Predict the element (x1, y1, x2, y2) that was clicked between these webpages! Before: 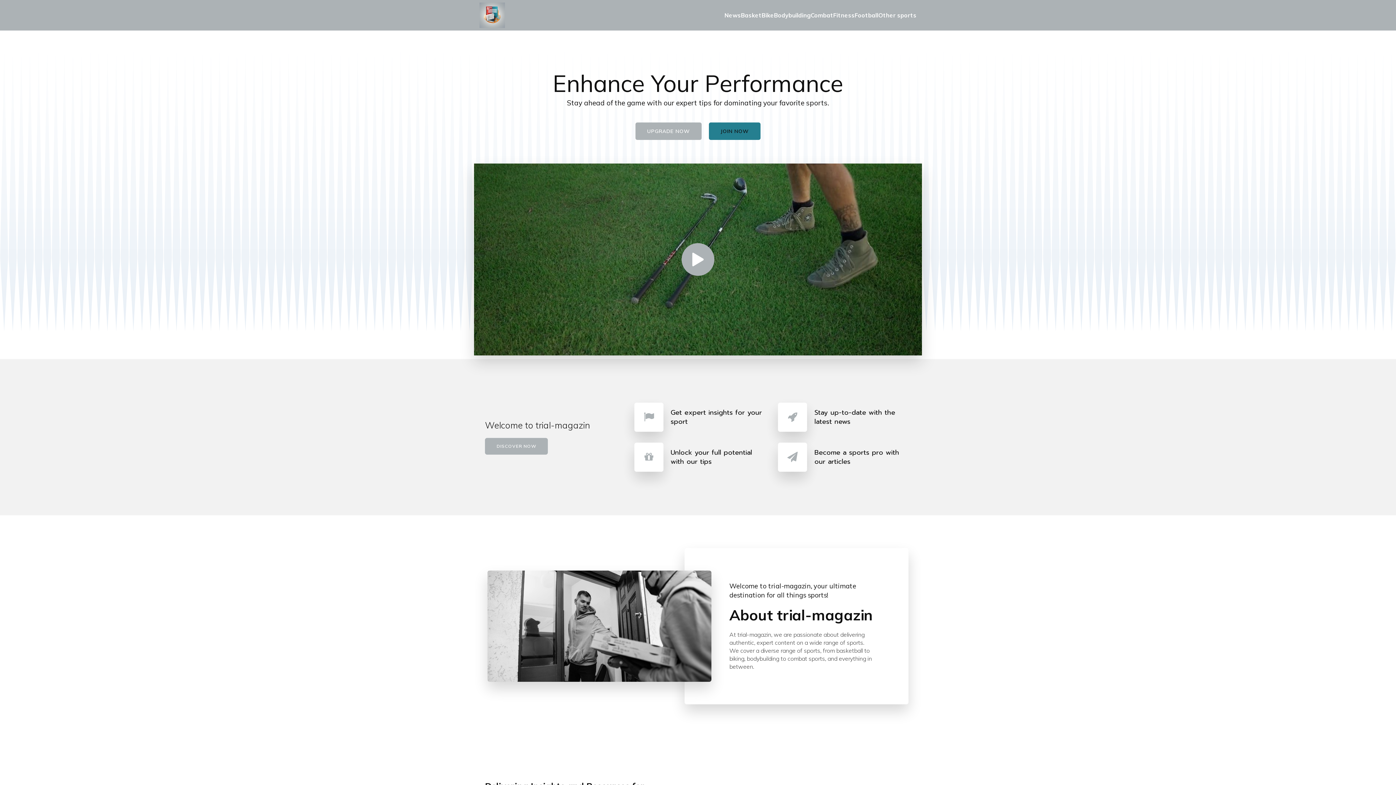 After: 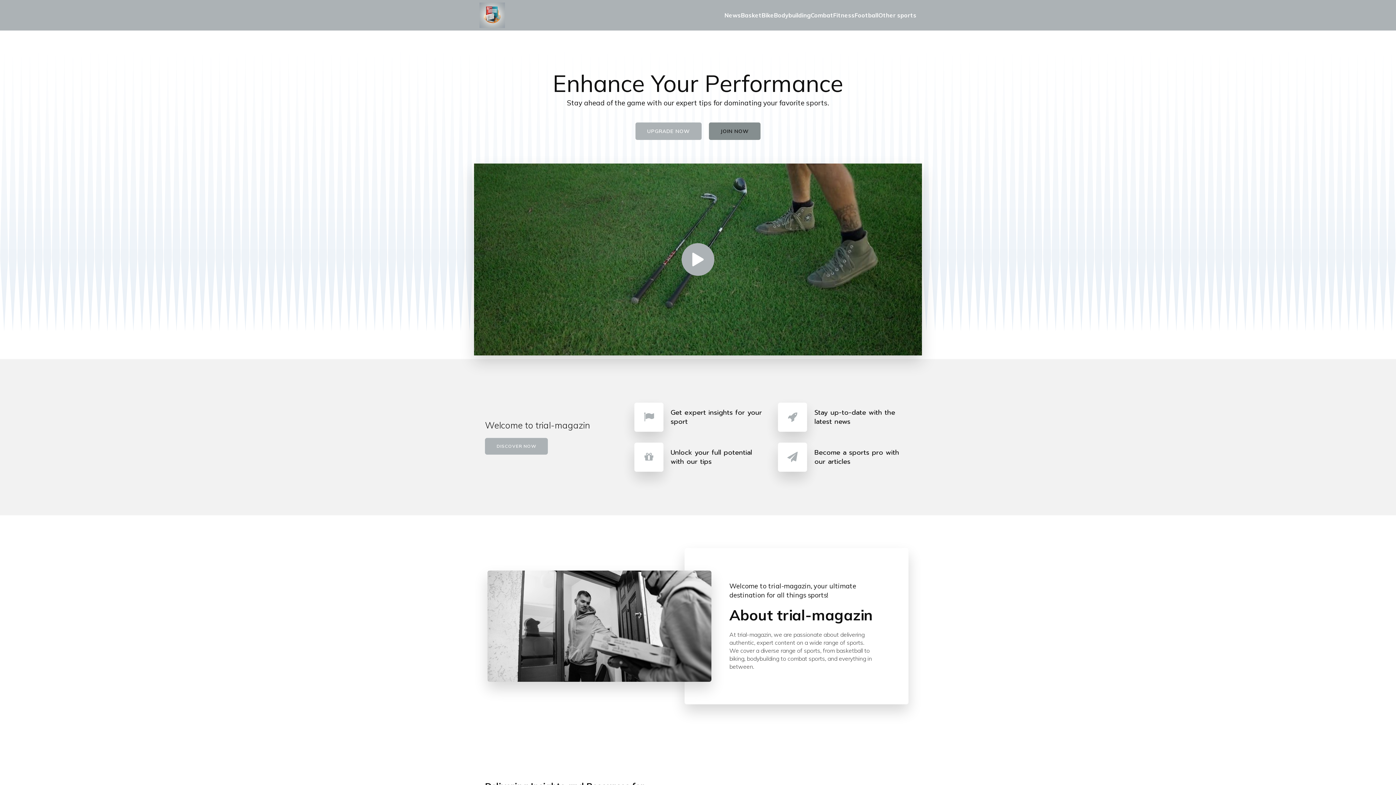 Action: bbox: (709, 122, 760, 140) label: JOIN NOW